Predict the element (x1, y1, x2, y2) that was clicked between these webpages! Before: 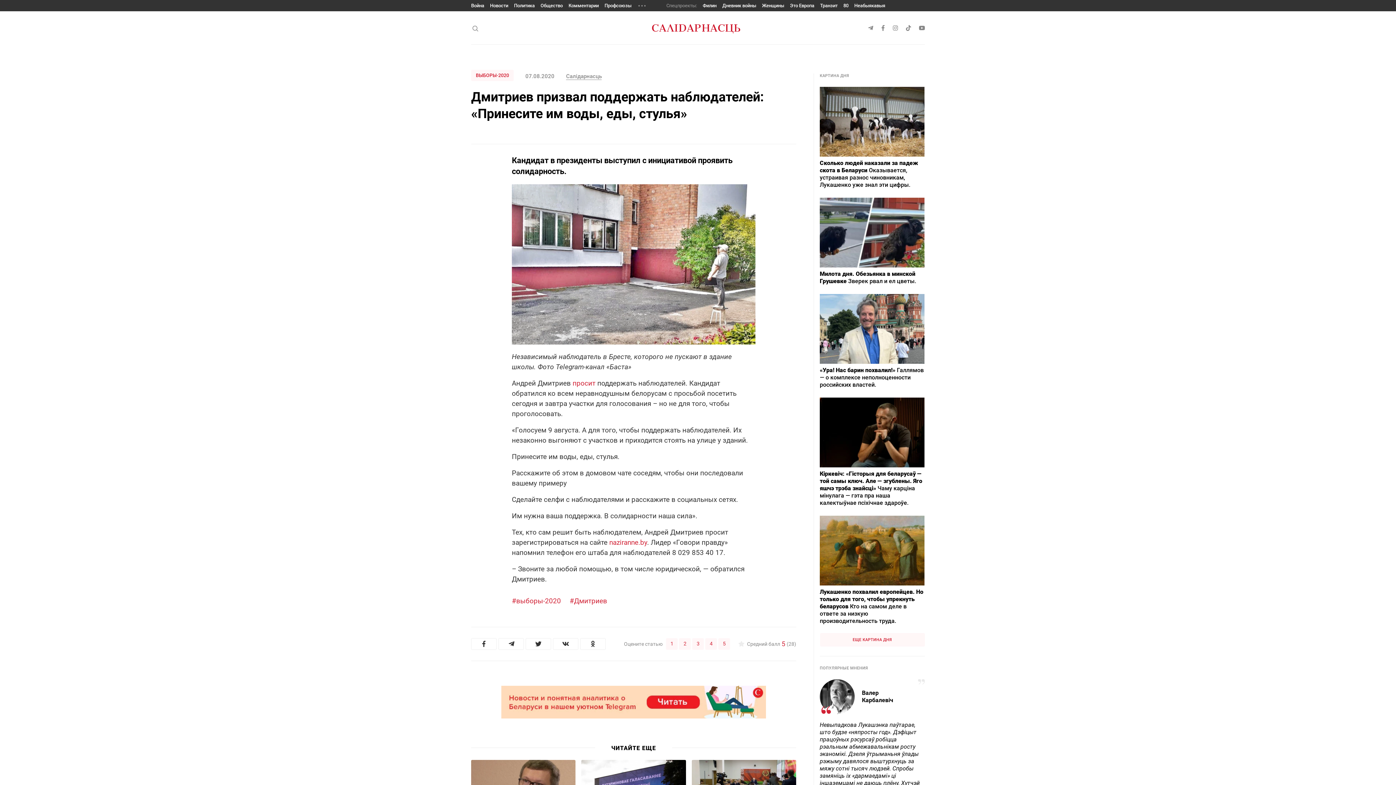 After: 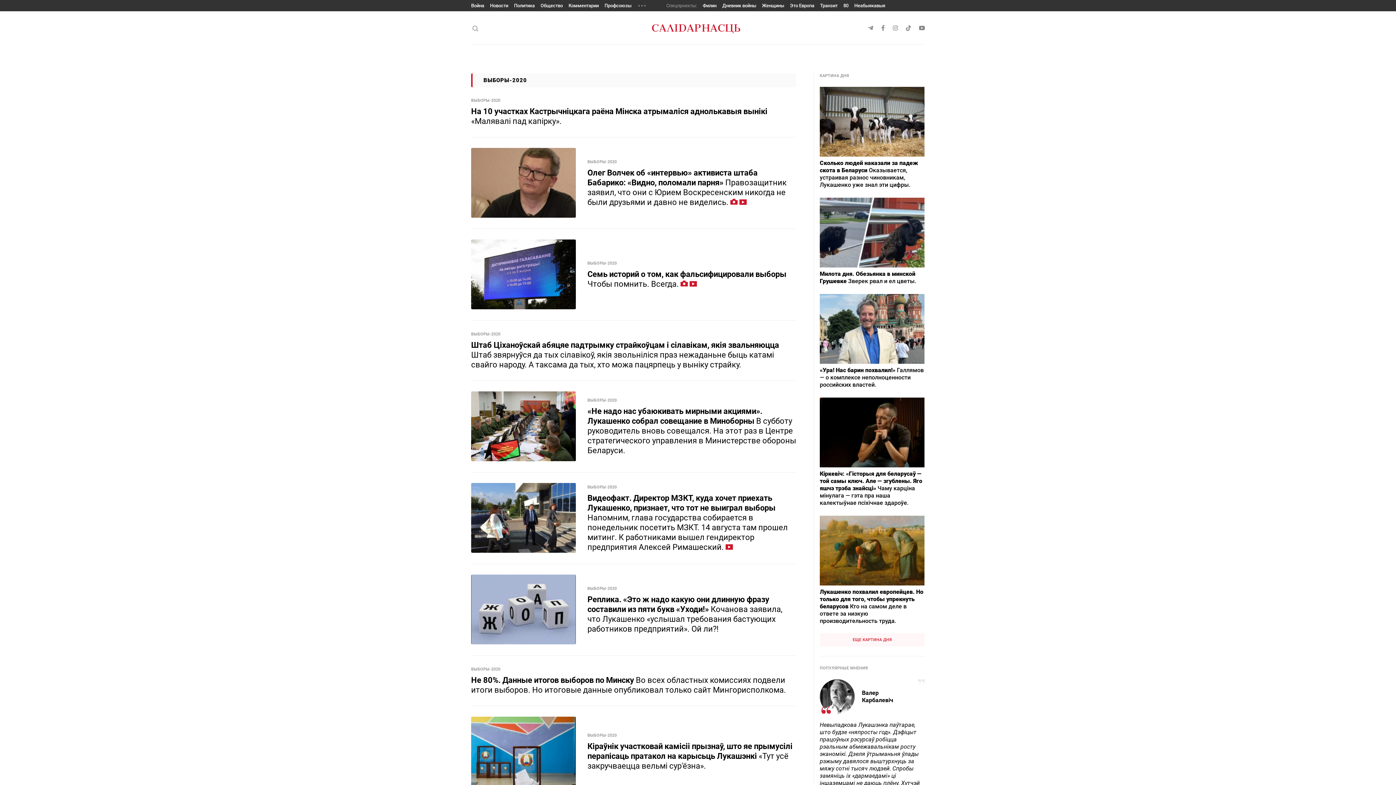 Action: label: ВЫБОРЫ-2020 bbox: (471, 69, 513, 81)